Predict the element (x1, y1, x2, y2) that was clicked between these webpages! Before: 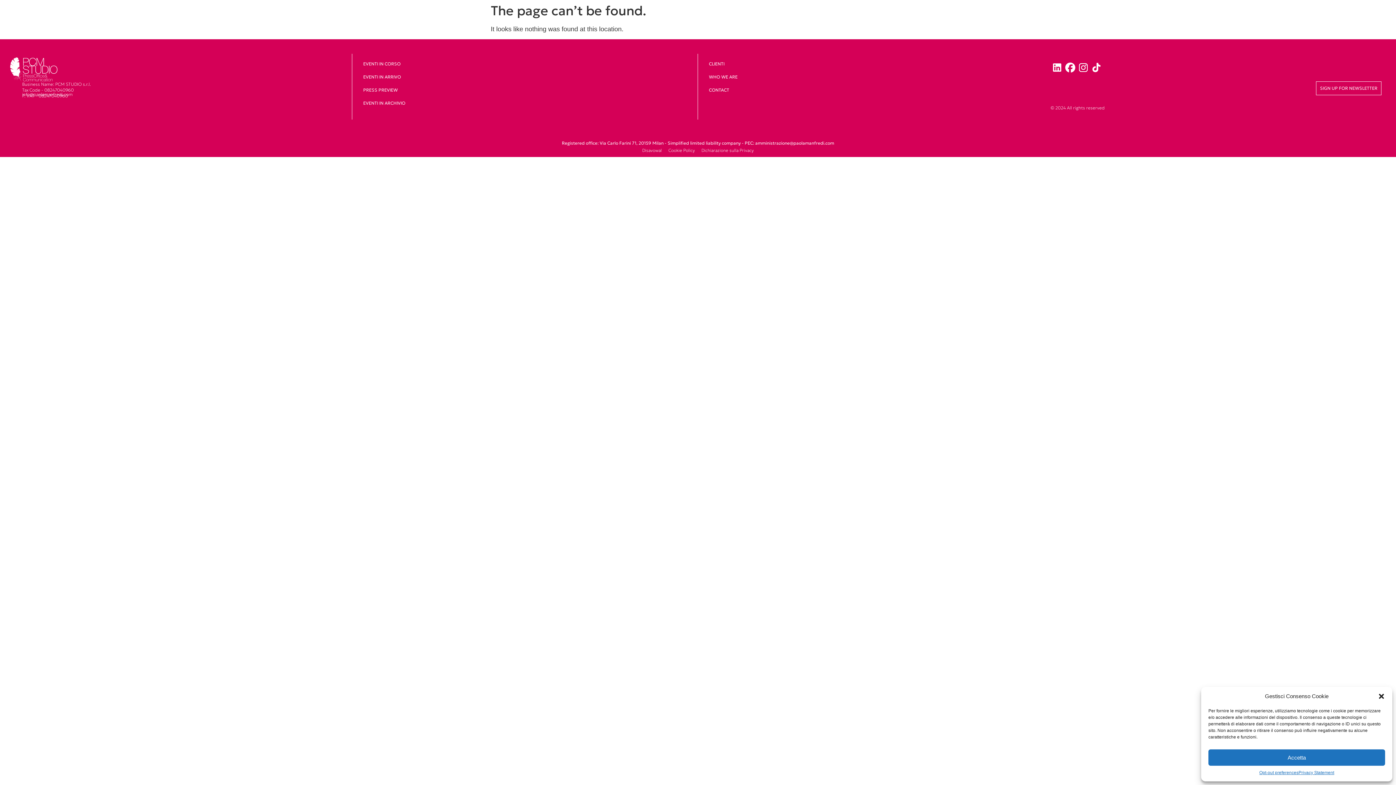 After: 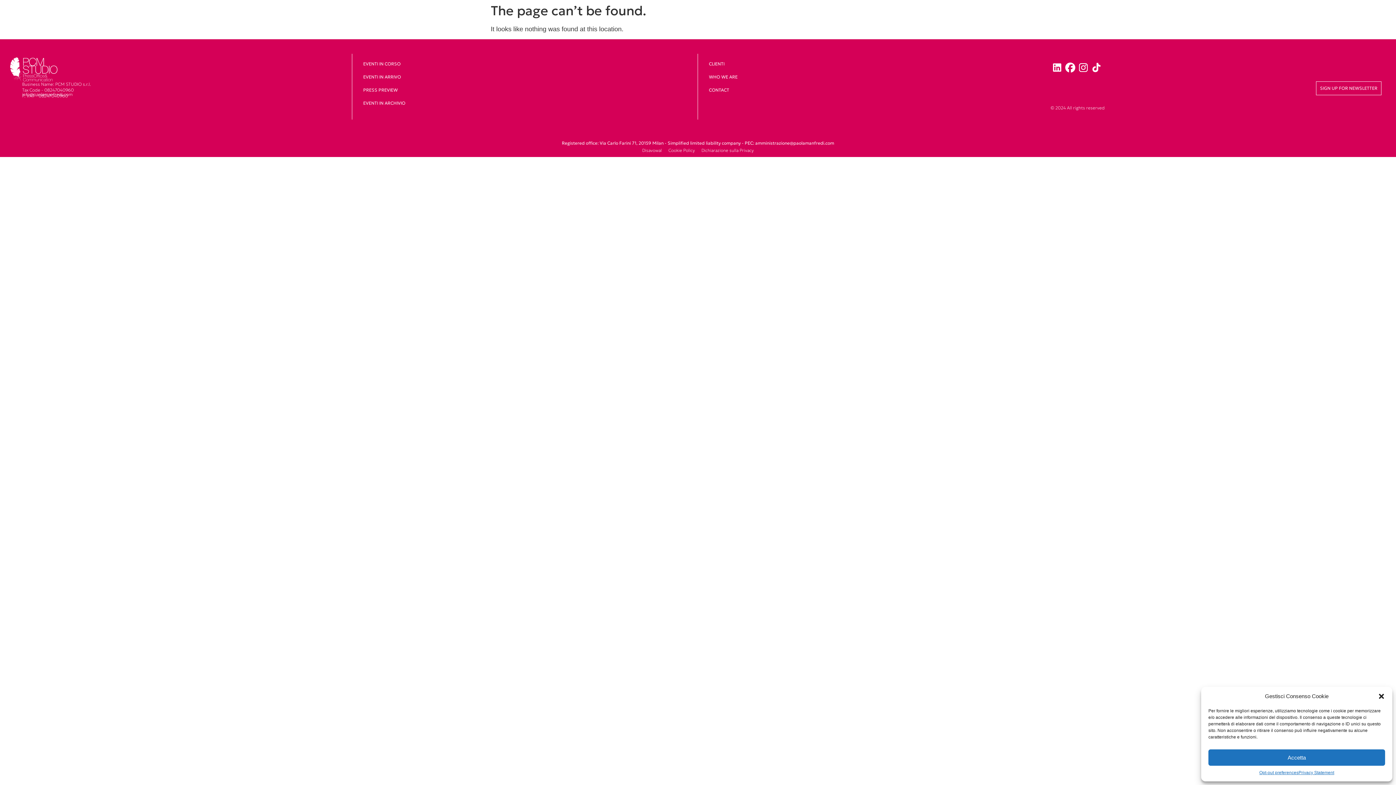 Action: label: amministrazione@paolamanfredi.com bbox: (755, 140, 834, 145)